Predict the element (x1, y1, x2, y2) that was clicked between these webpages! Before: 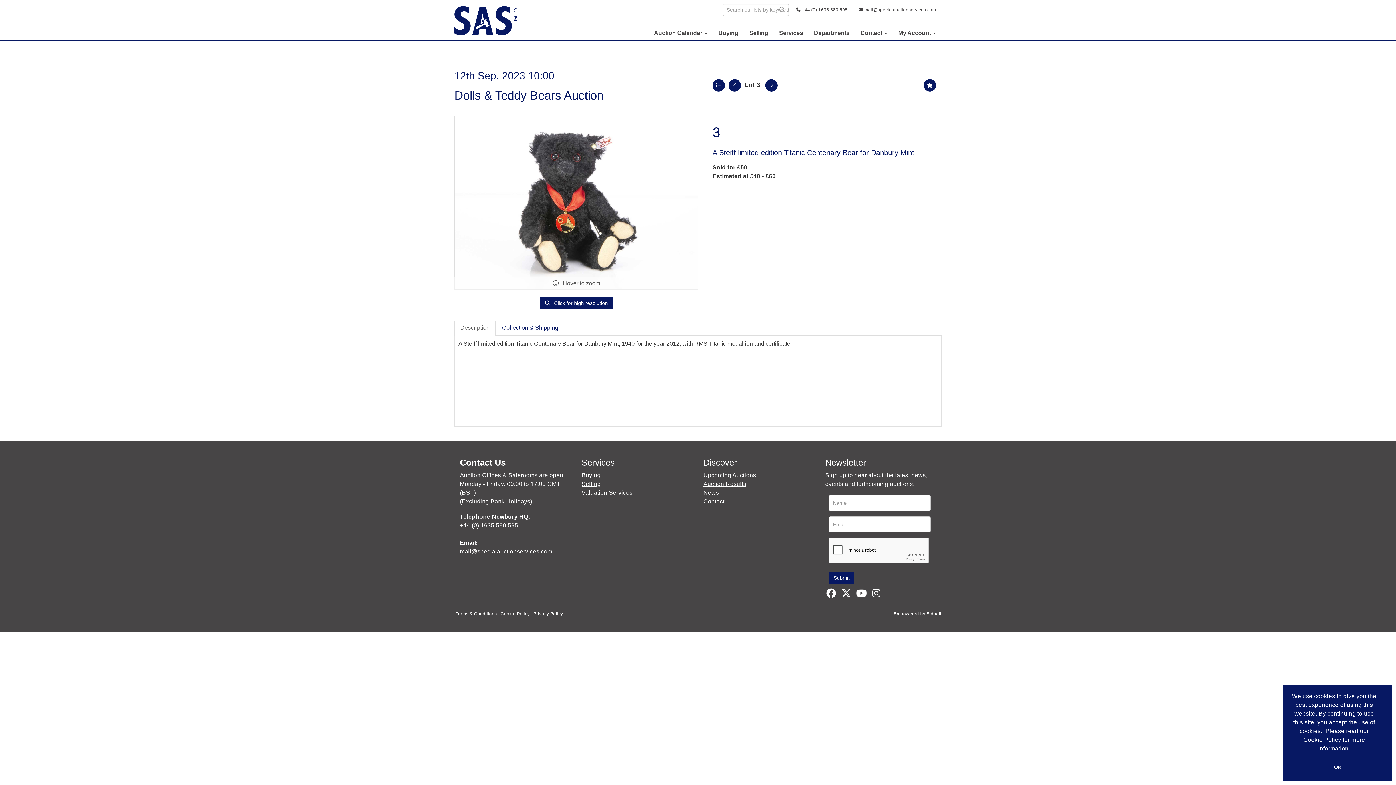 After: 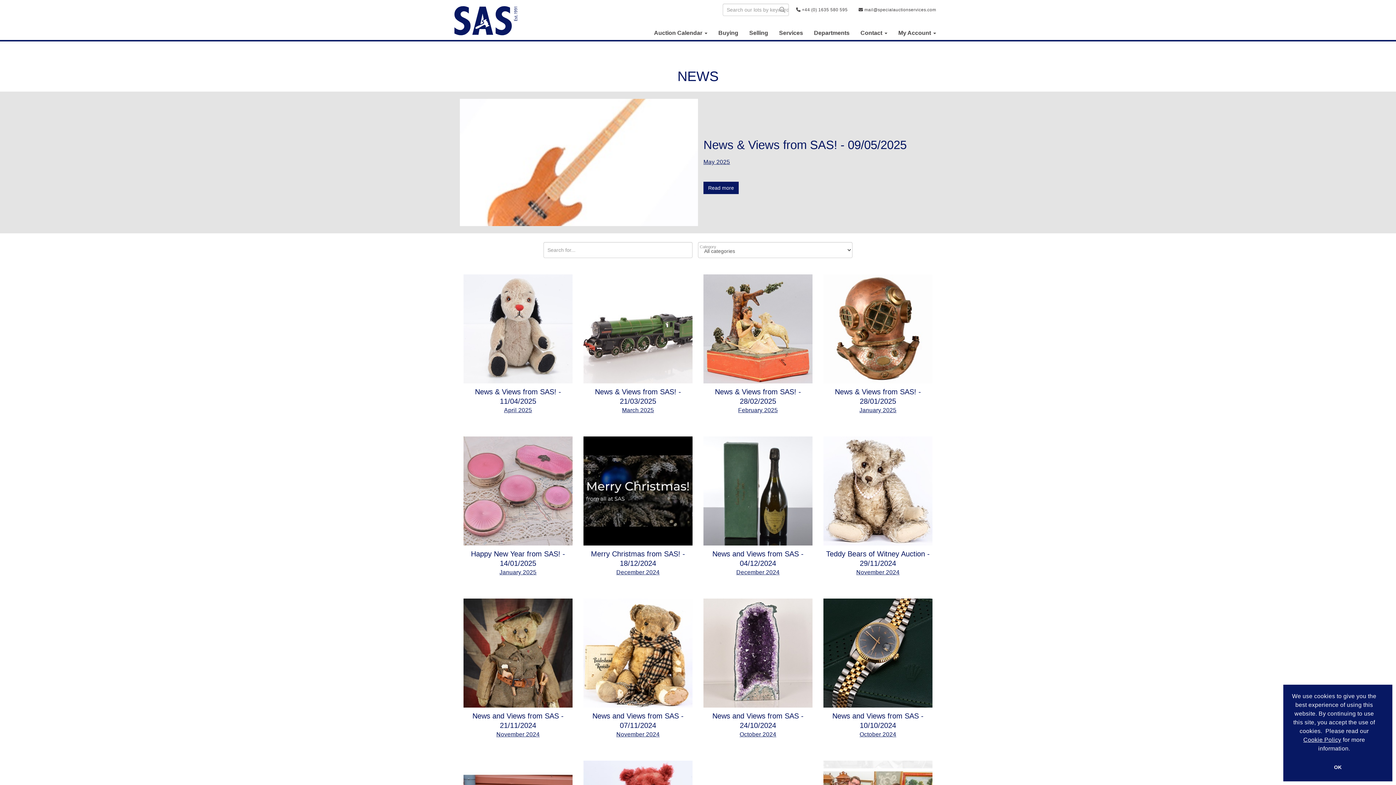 Action: label: News bbox: (703, 489, 719, 495)